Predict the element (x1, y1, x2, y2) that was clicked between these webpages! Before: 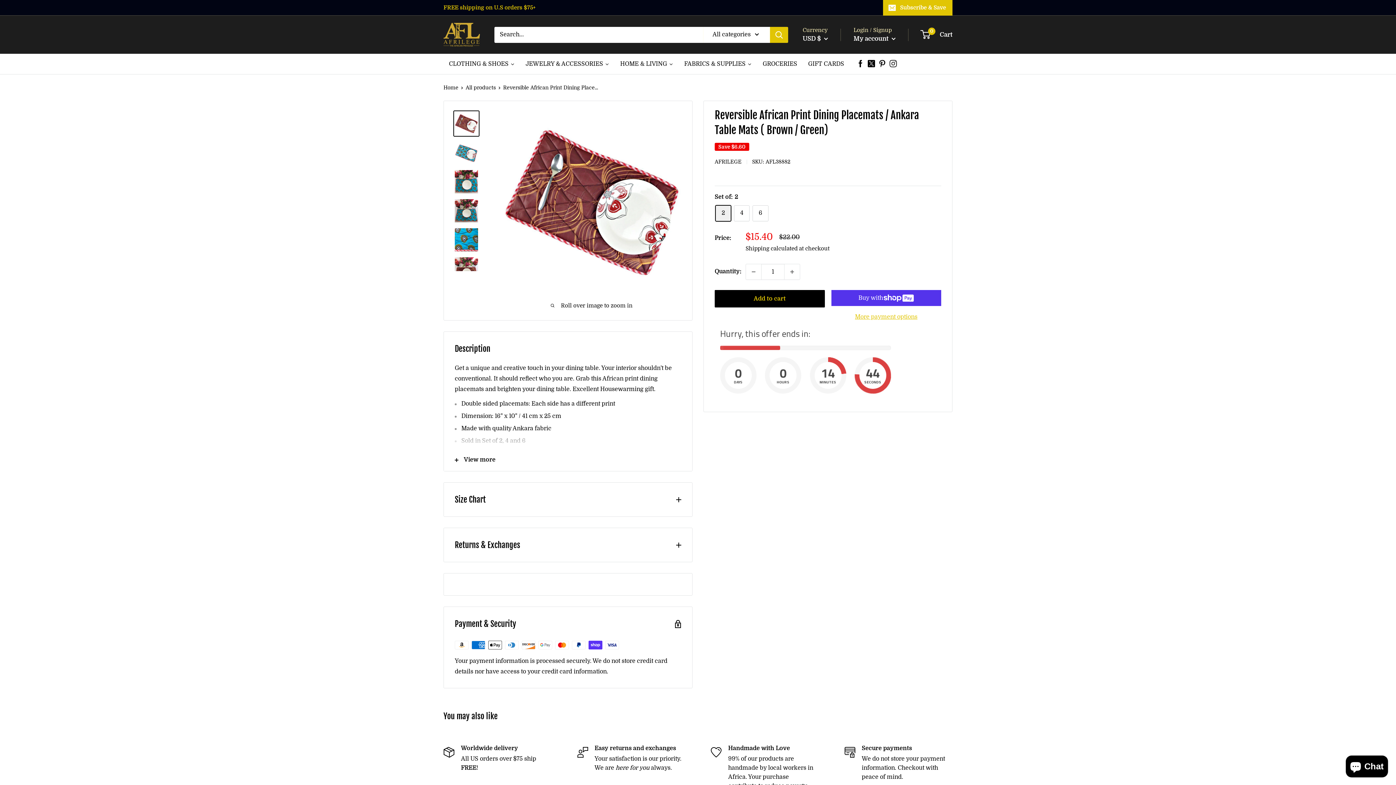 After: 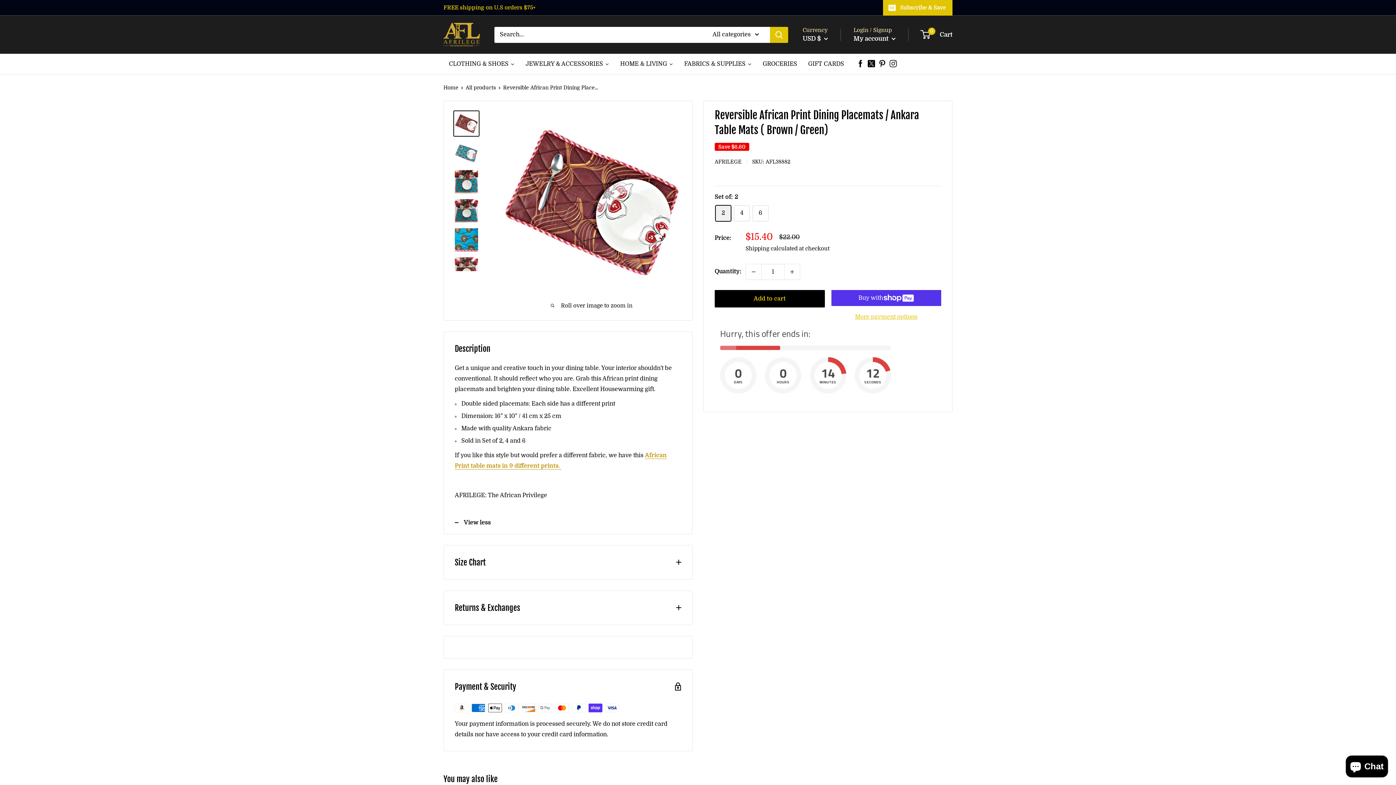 Action: label: View more bbox: (444, 449, 692, 471)